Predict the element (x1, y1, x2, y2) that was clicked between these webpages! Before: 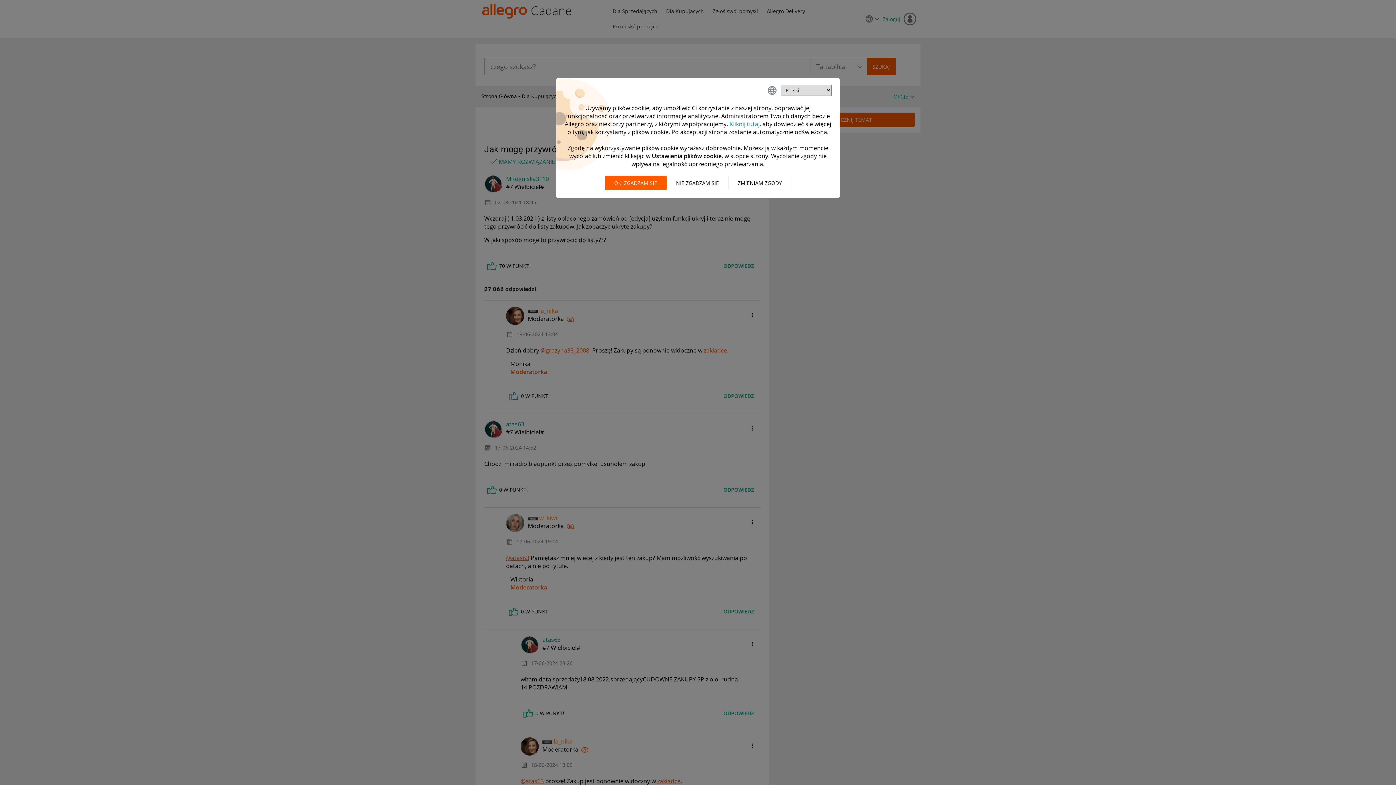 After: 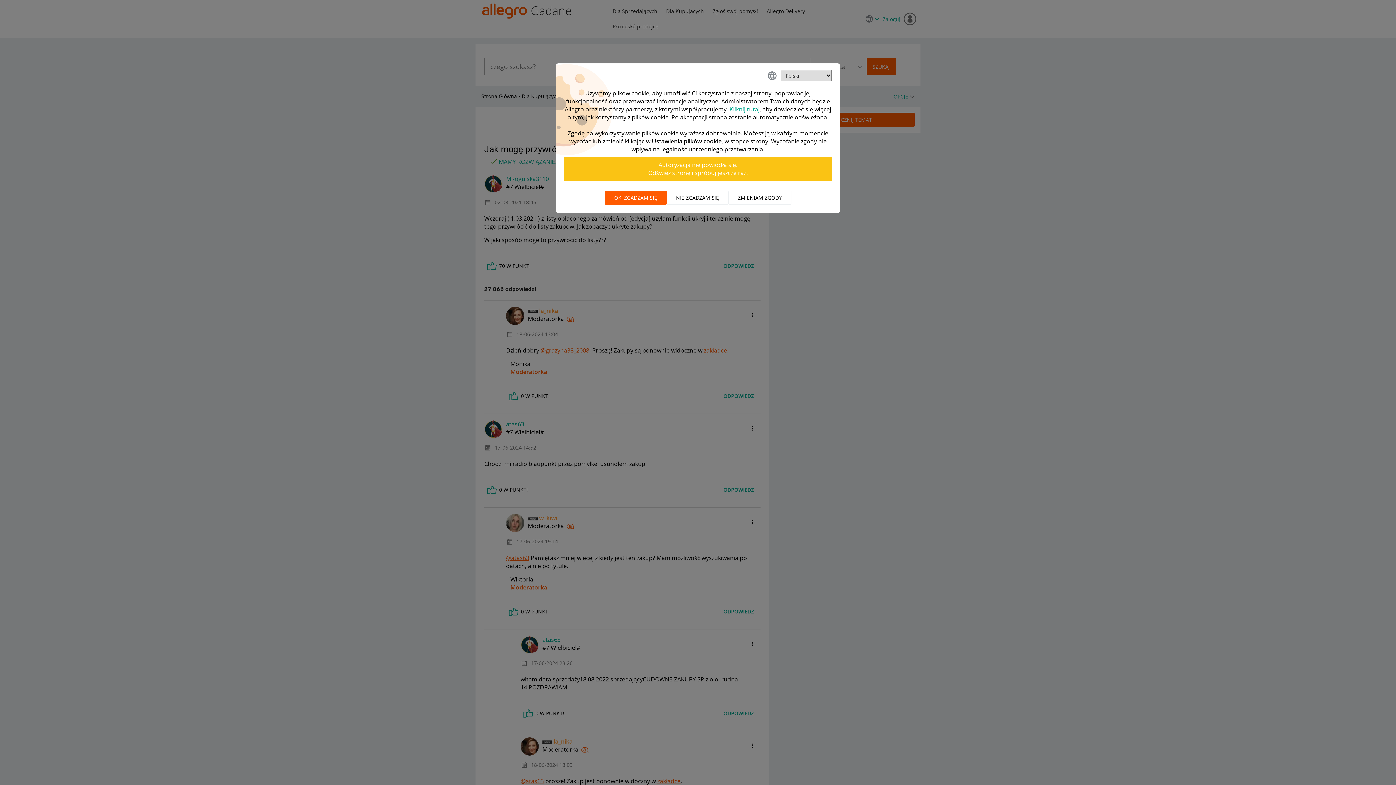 Action: label: OK, zgadzam się bbox: (604, 176, 666, 190)